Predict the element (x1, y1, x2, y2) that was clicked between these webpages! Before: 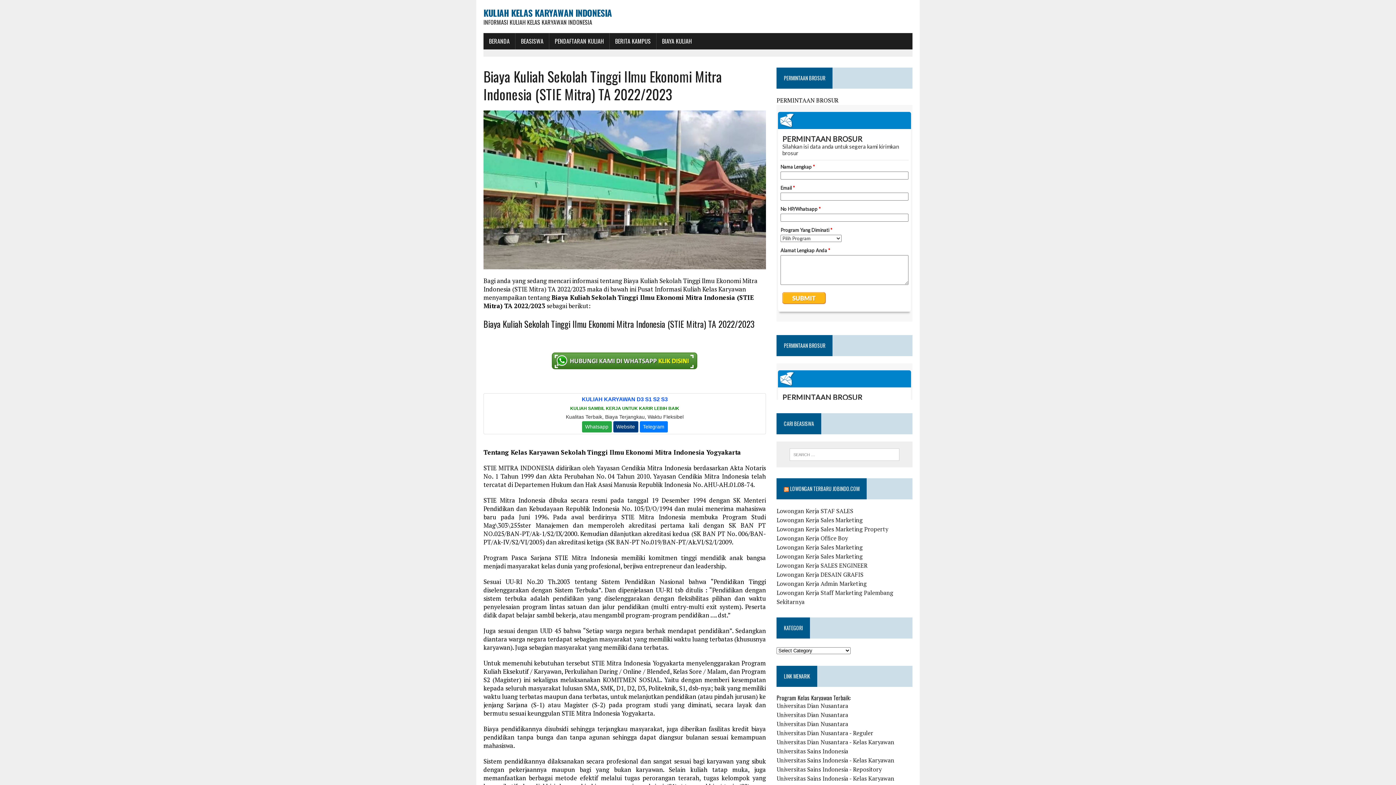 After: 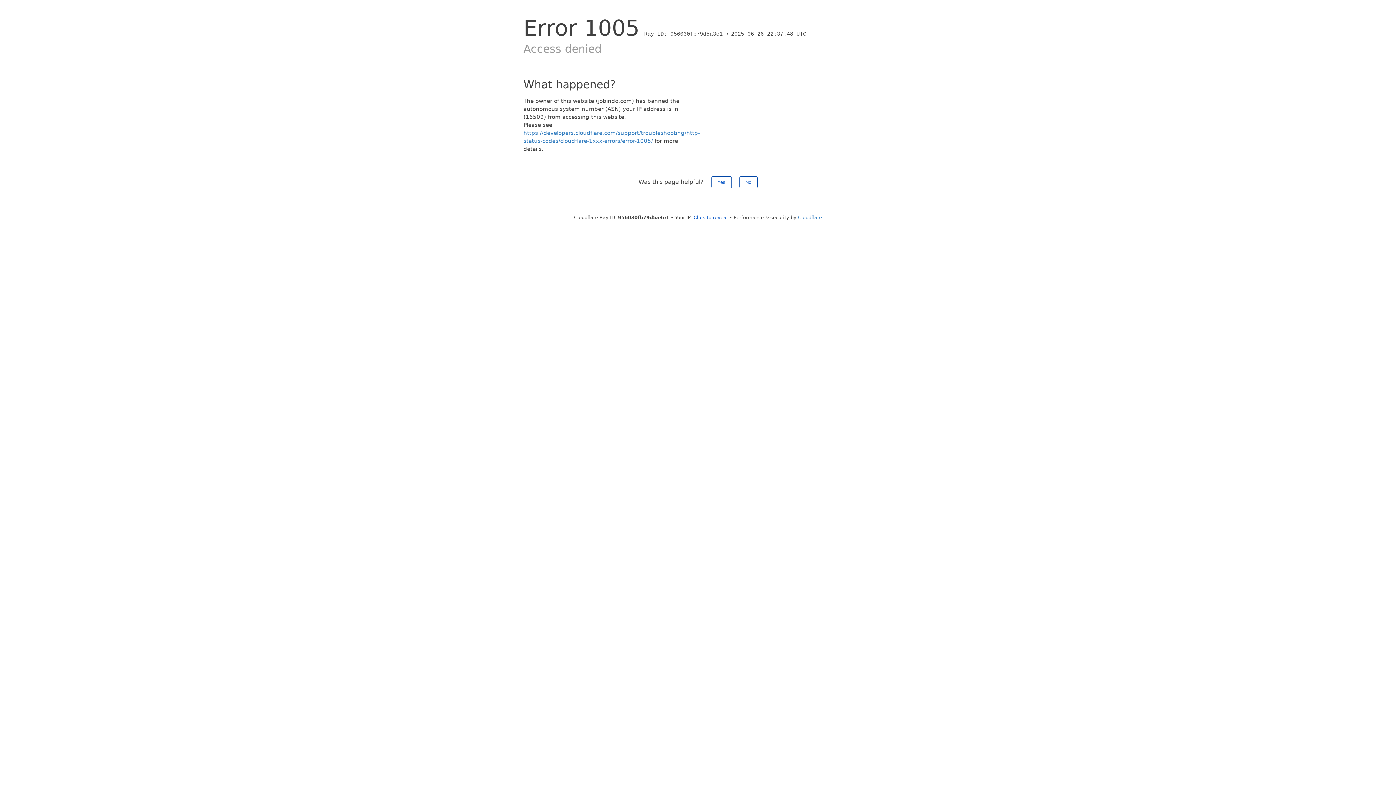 Action: bbox: (776, 552, 863, 560) label: Lowongan Kerja Sales Marketing